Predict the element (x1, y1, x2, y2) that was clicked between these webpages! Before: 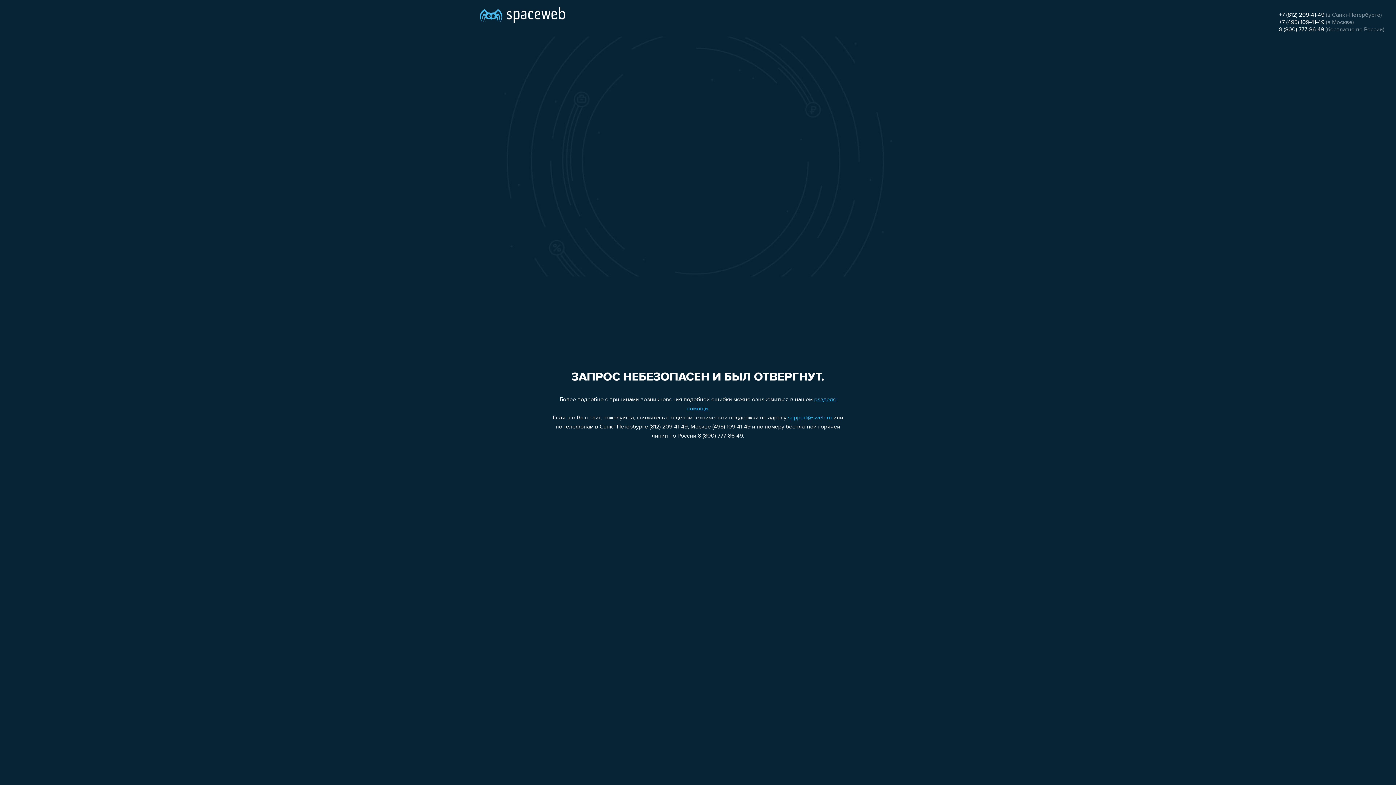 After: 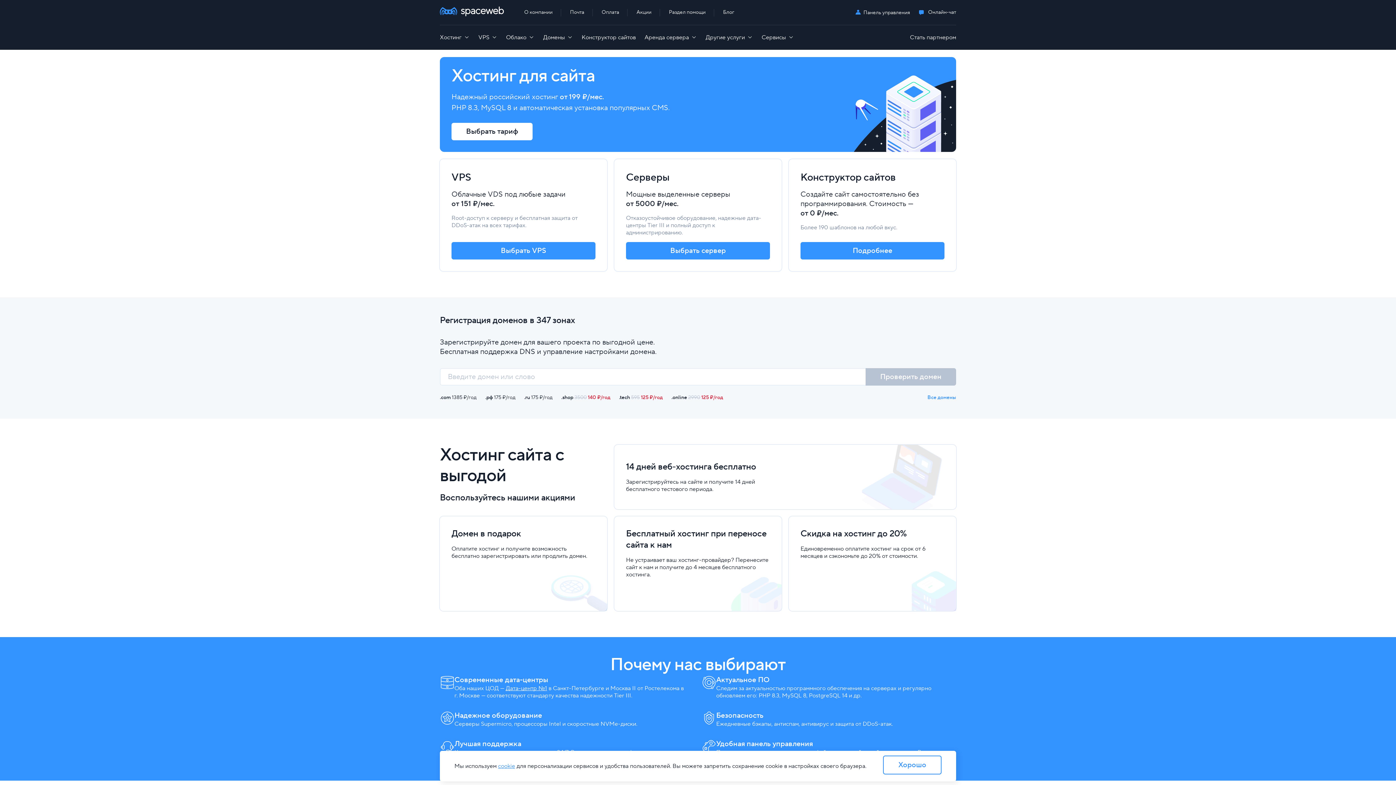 Action: bbox: (480, 0, 565, 25)